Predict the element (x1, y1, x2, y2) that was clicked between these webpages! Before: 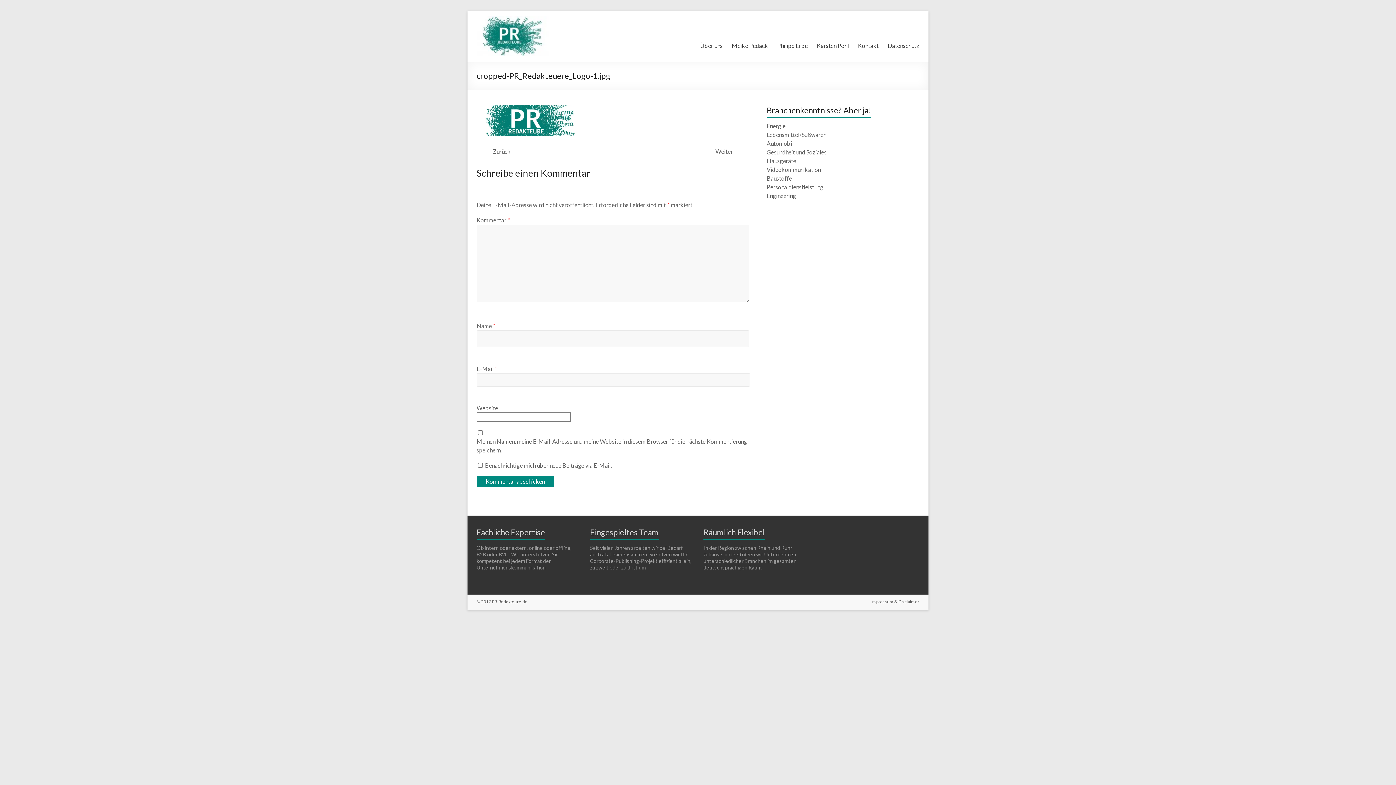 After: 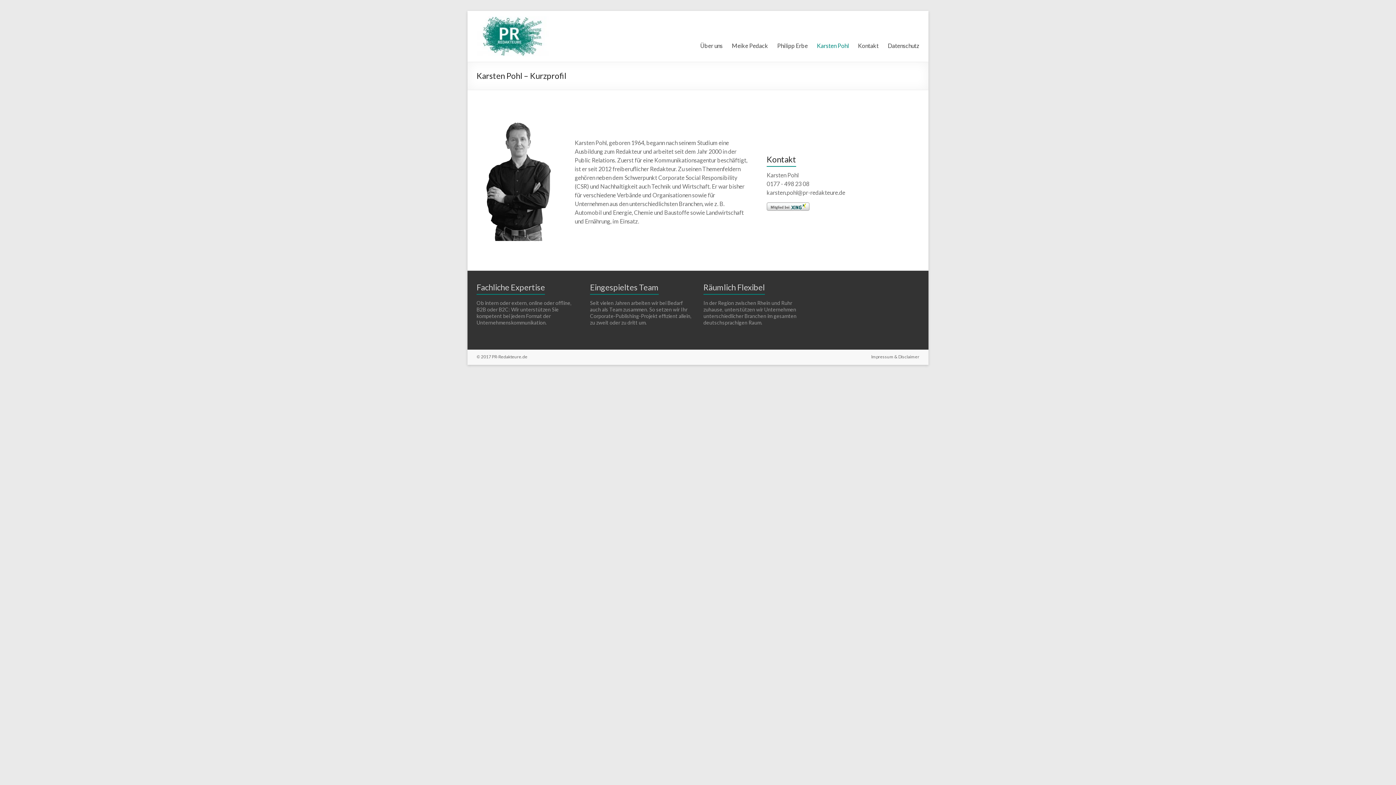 Action: bbox: (817, 36, 849, 53) label: Karsten Pohl